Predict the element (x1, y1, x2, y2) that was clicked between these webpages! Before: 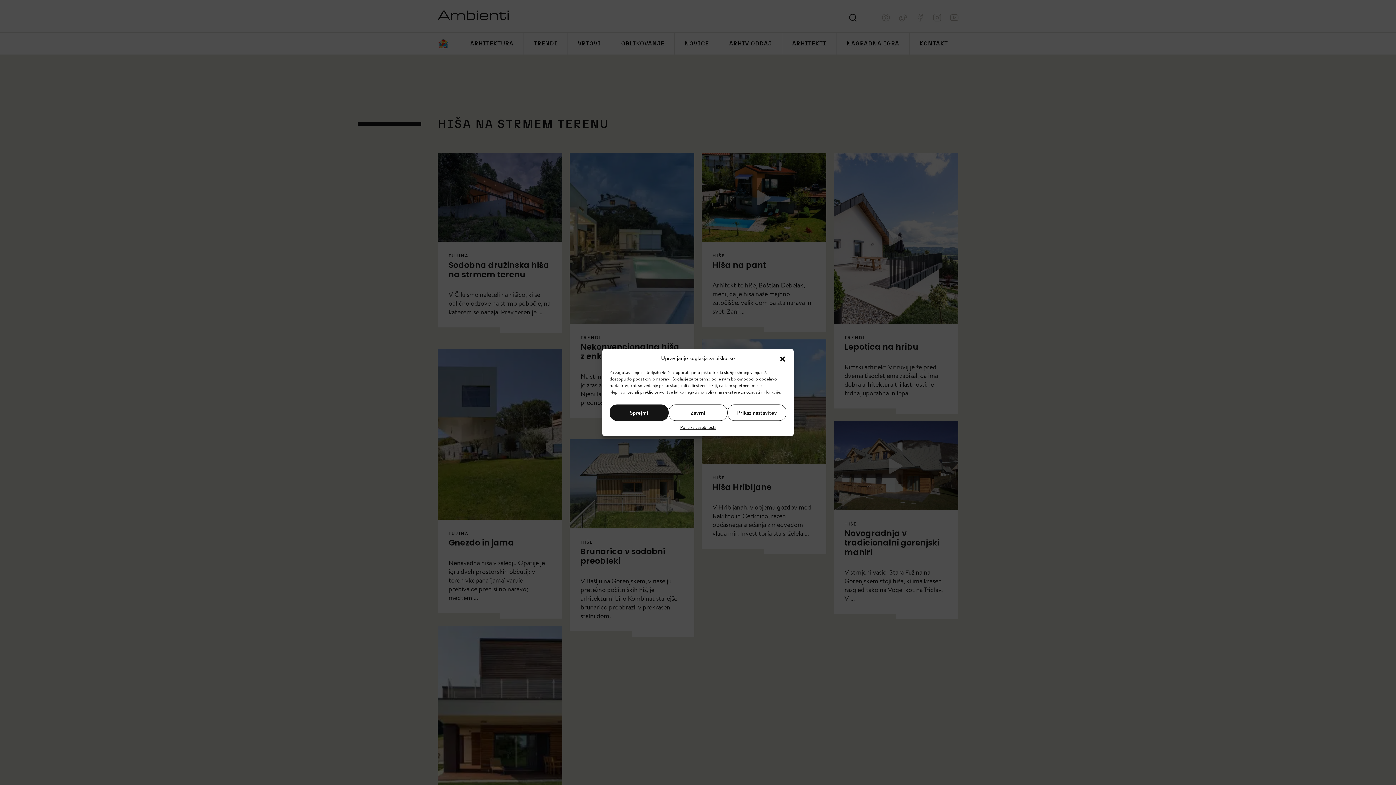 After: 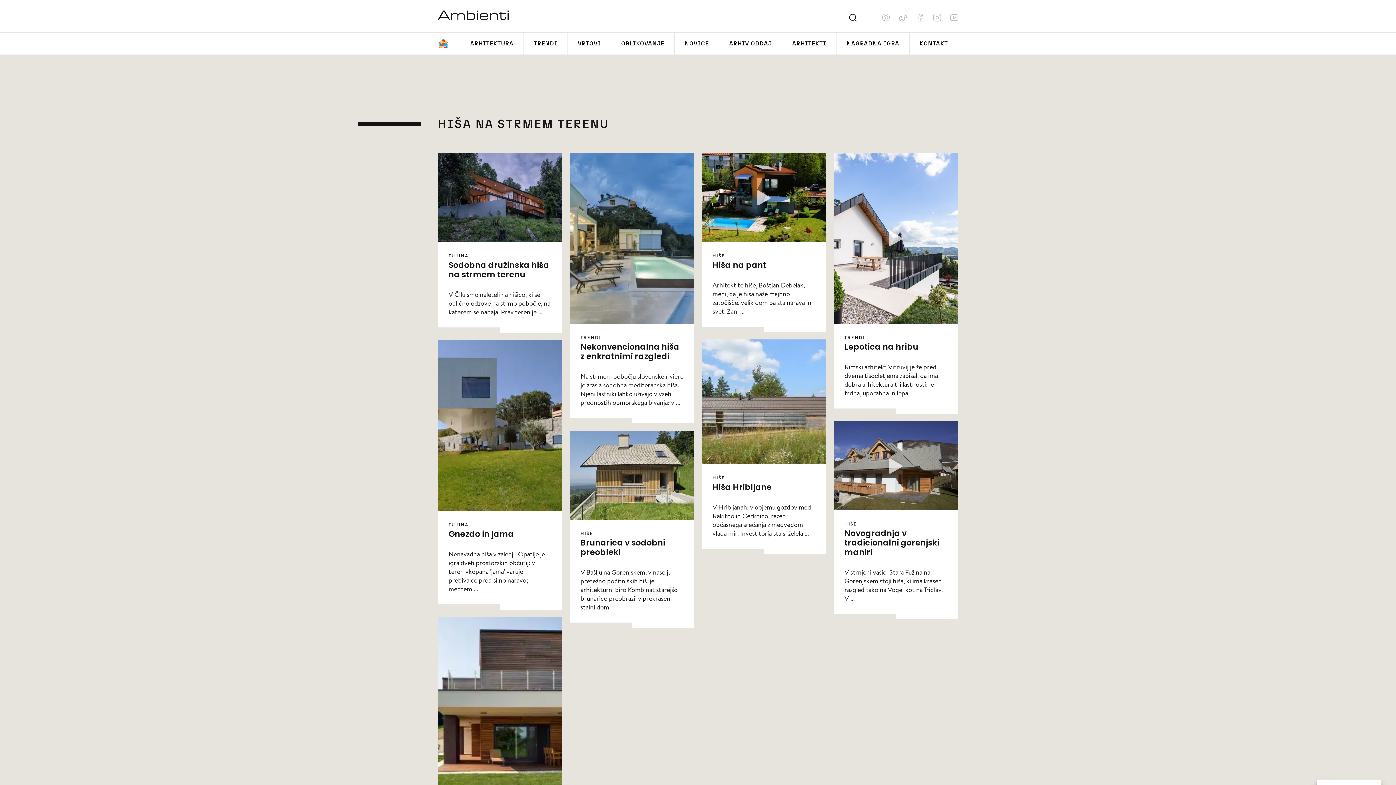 Action: bbox: (668, 404, 727, 421) label: Zavrni